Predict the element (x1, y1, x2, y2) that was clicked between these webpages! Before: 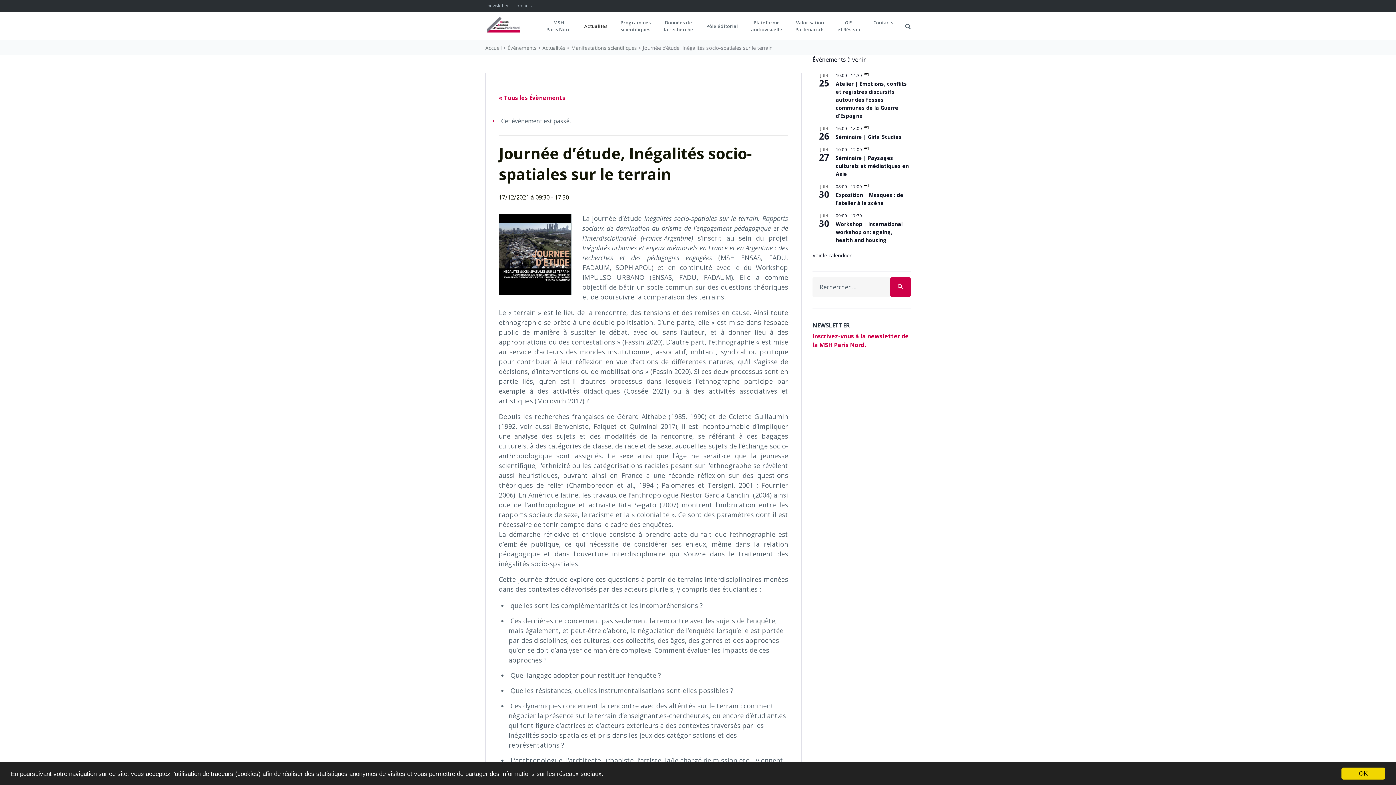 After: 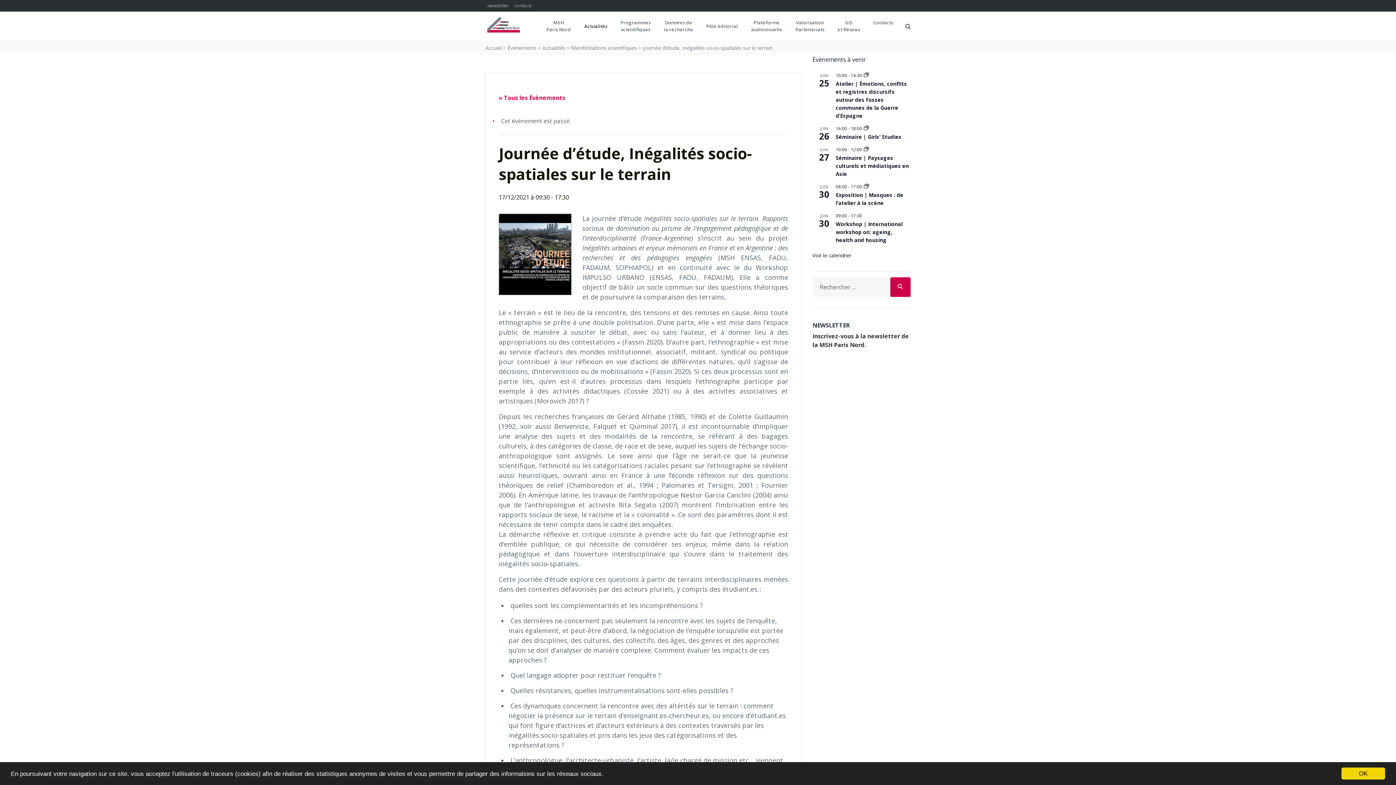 Action: label: Inscrivez-vous à la newsletter de la MSH Paris Nord. bbox: (812, 332, 909, 349)